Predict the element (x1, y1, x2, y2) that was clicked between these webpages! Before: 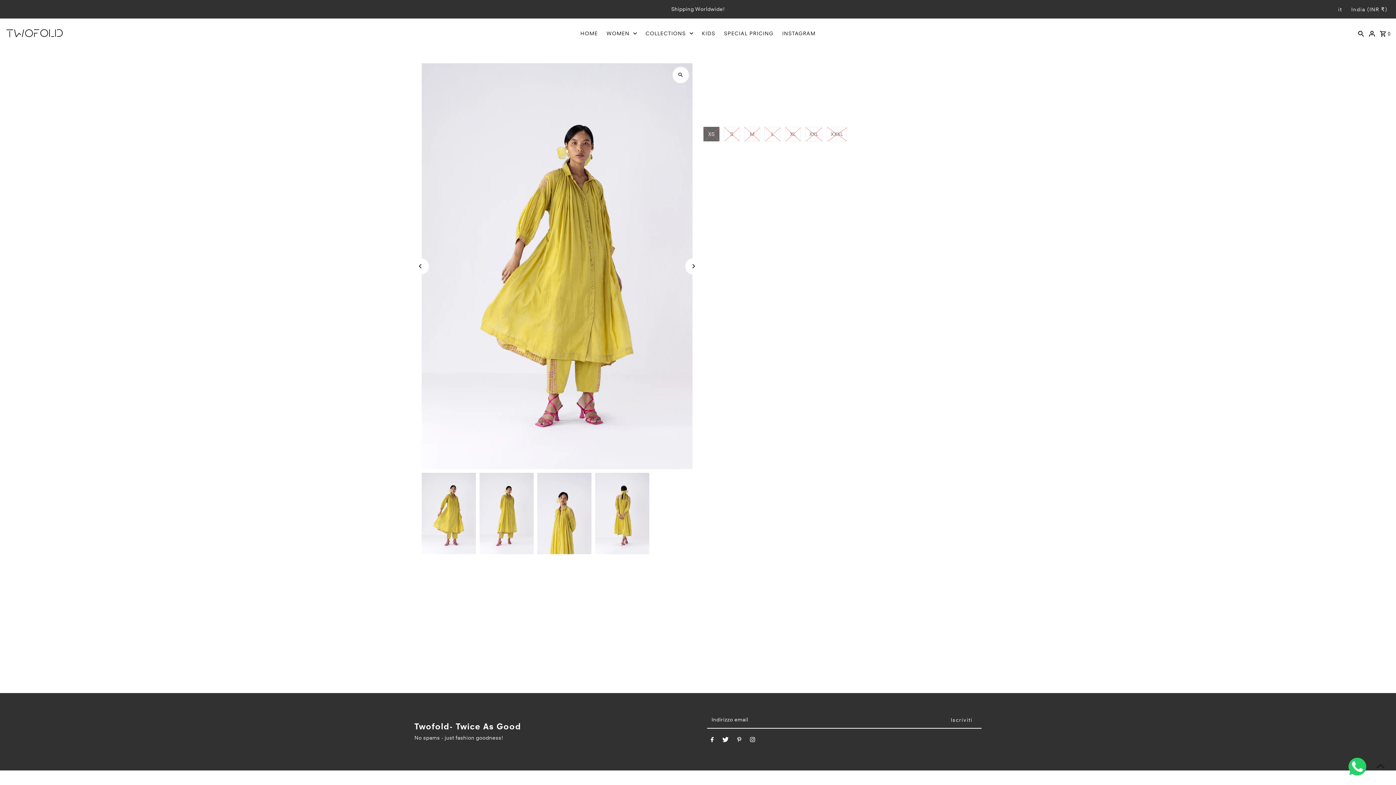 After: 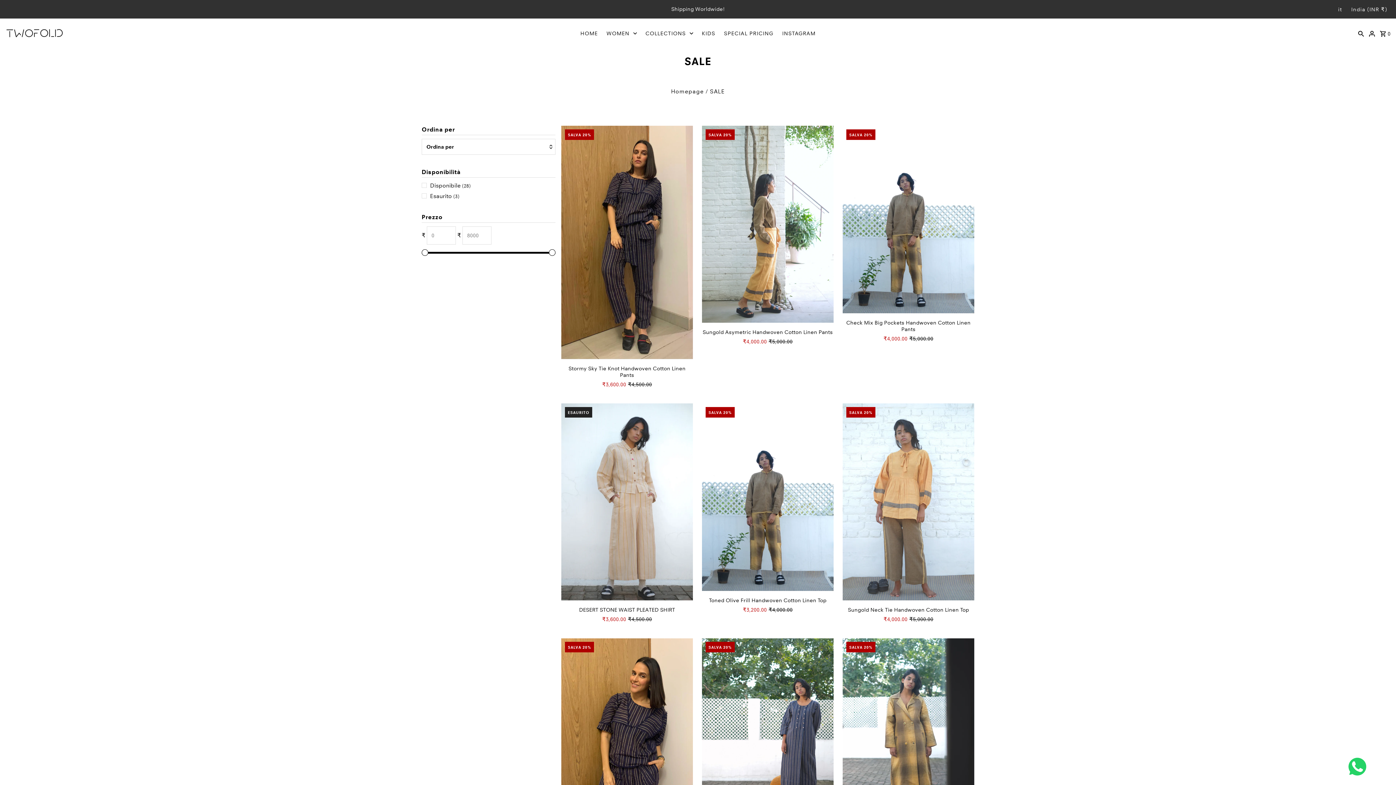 Action: label: SPECIAL PRICING bbox: (720, 28, 777, 38)